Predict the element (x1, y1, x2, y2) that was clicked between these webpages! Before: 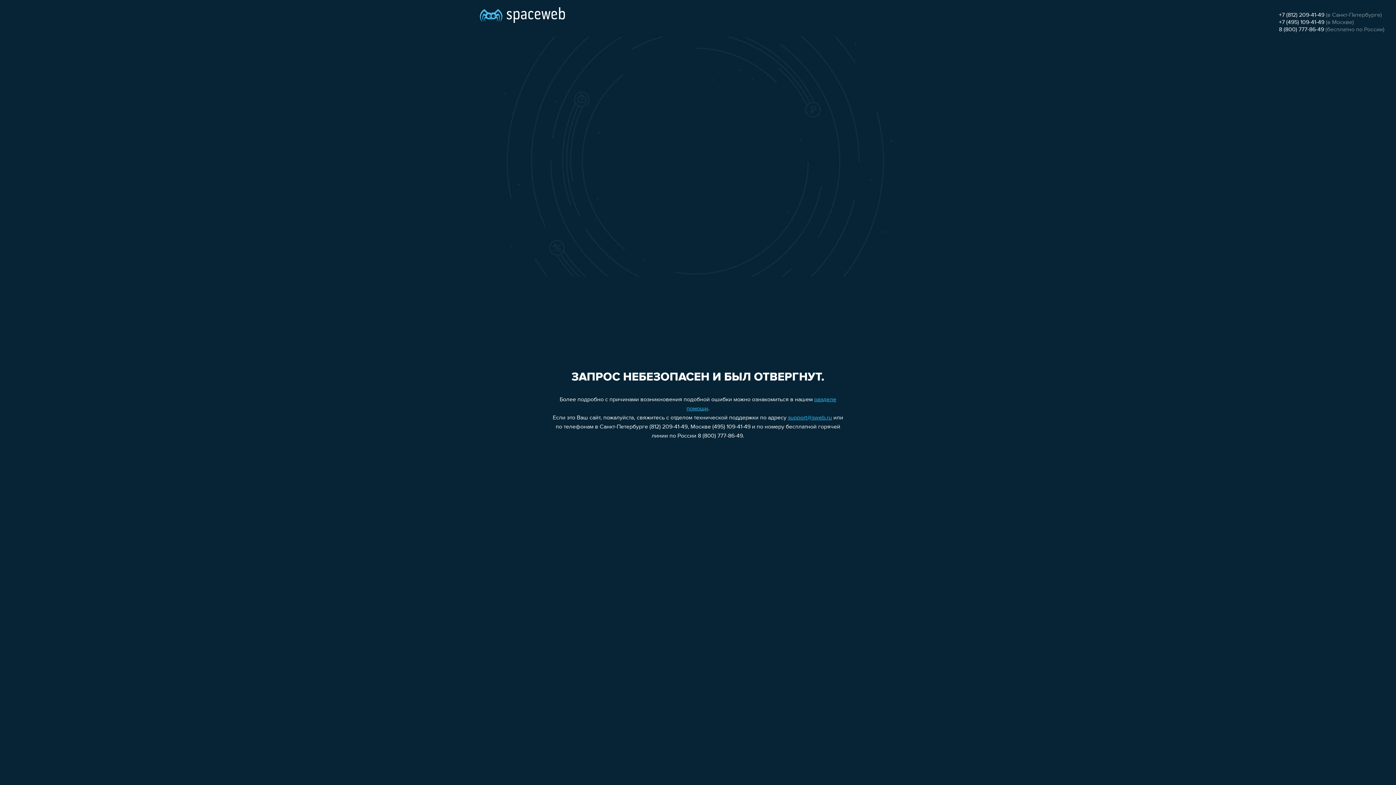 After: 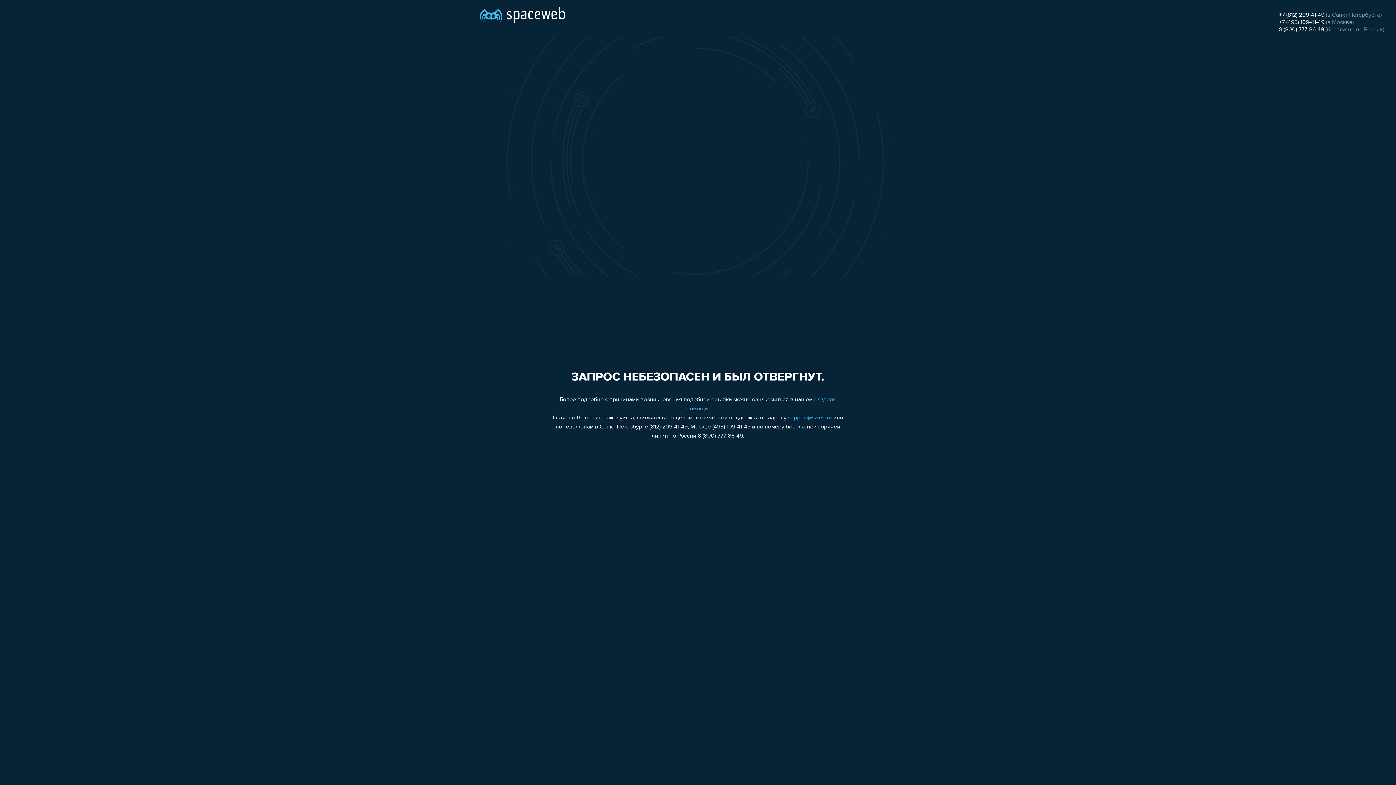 Action: label: +7 (812) 209-41-49 bbox: (1279, 12, 1324, 18)